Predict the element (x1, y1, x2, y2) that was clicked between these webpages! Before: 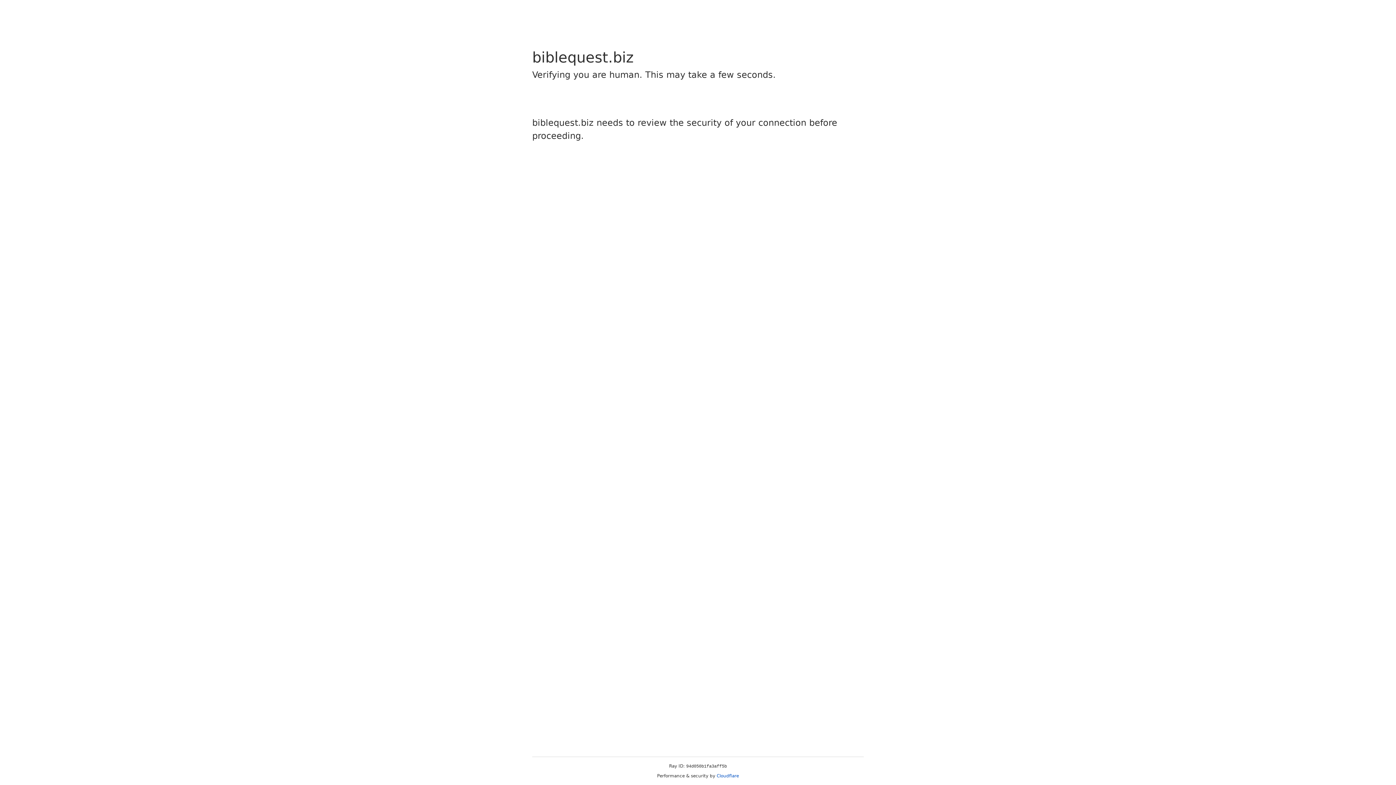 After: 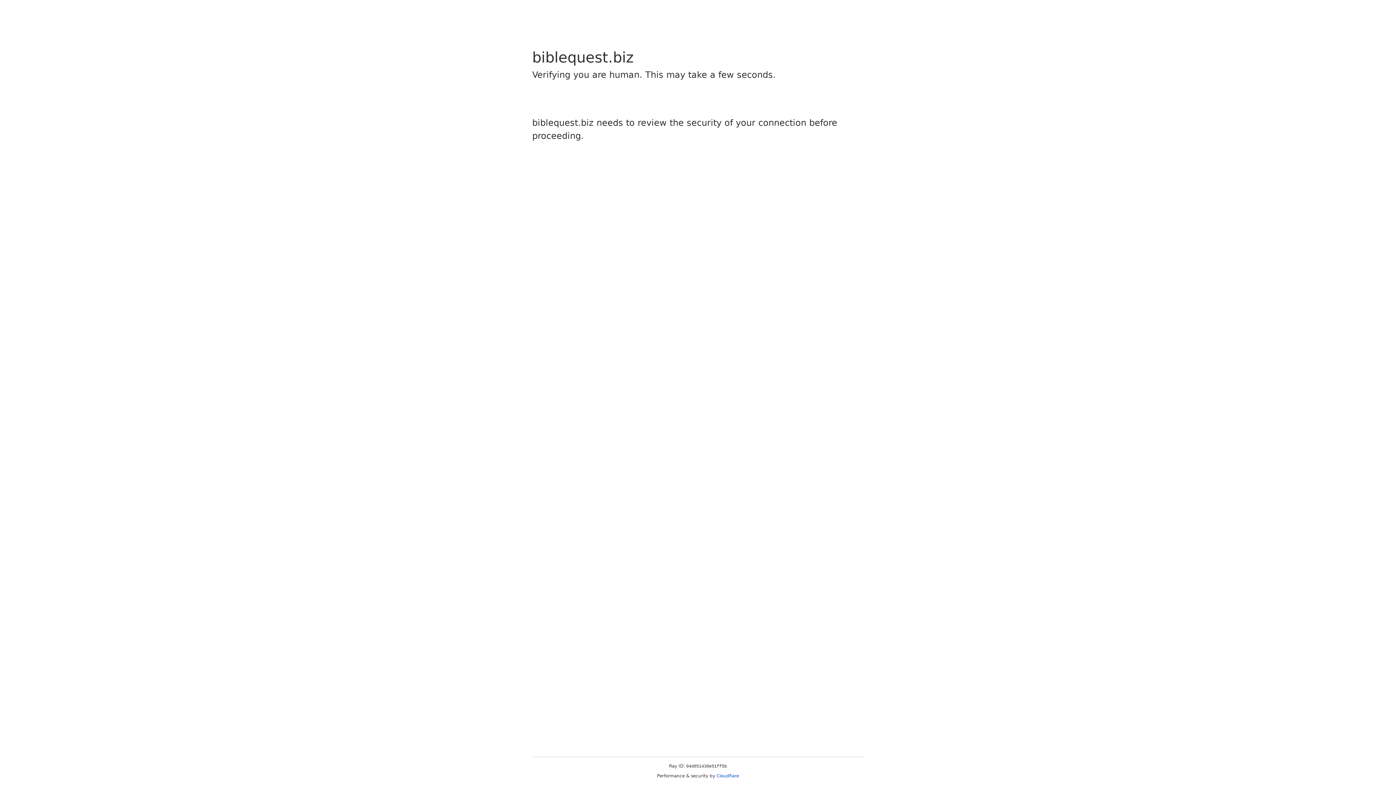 Action: label: Cloudflare bbox: (716, 773, 739, 778)